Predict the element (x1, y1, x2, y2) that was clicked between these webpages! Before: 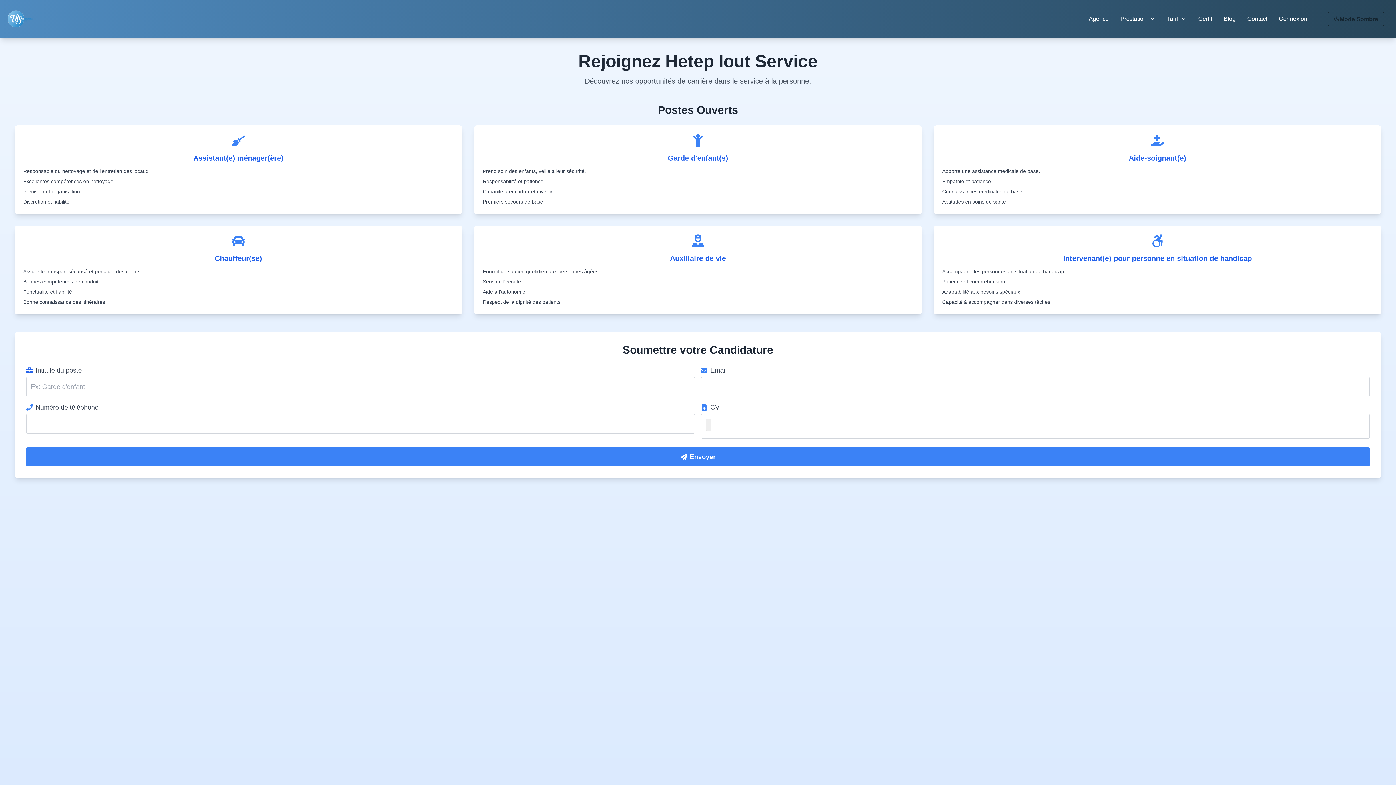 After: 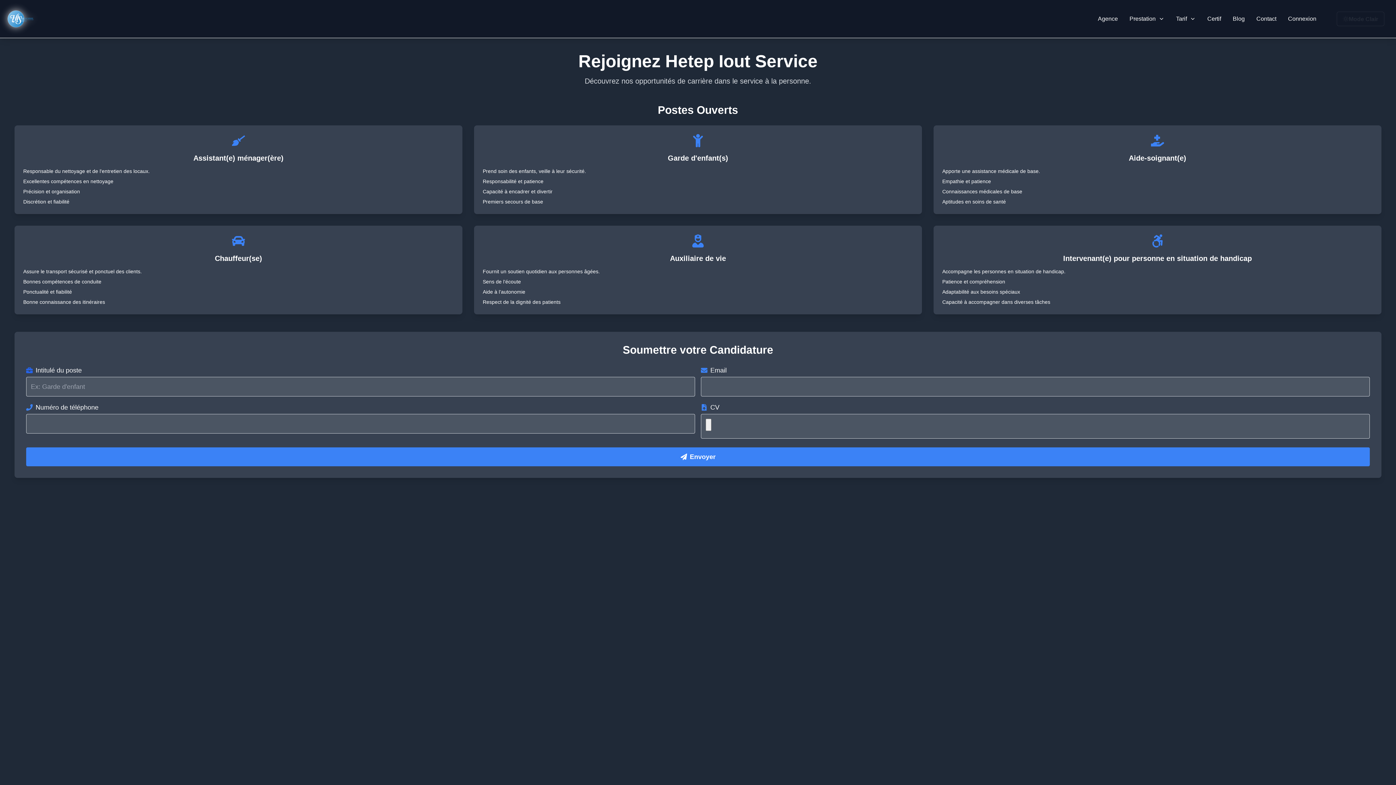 Action: label: Mode Sombre bbox: (1328, 11, 1384, 26)